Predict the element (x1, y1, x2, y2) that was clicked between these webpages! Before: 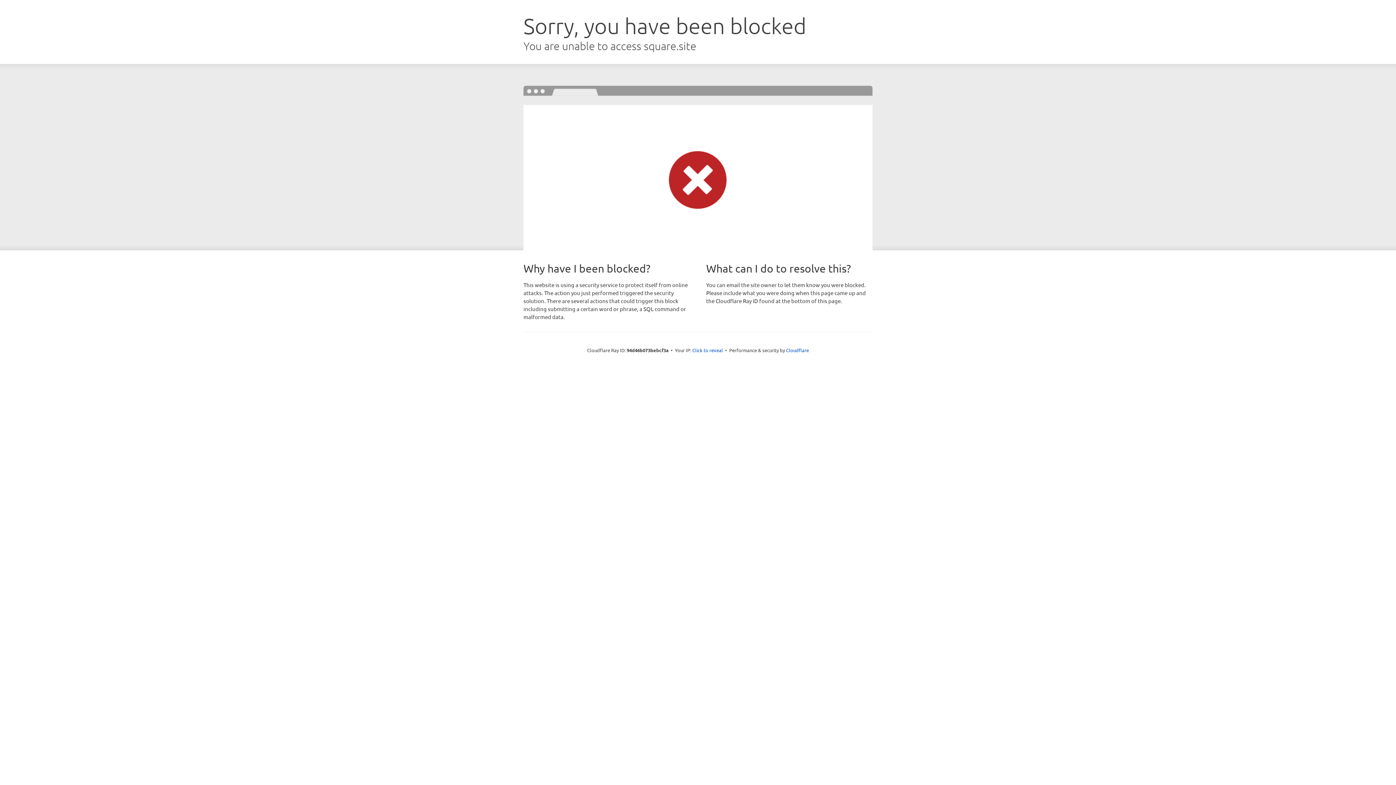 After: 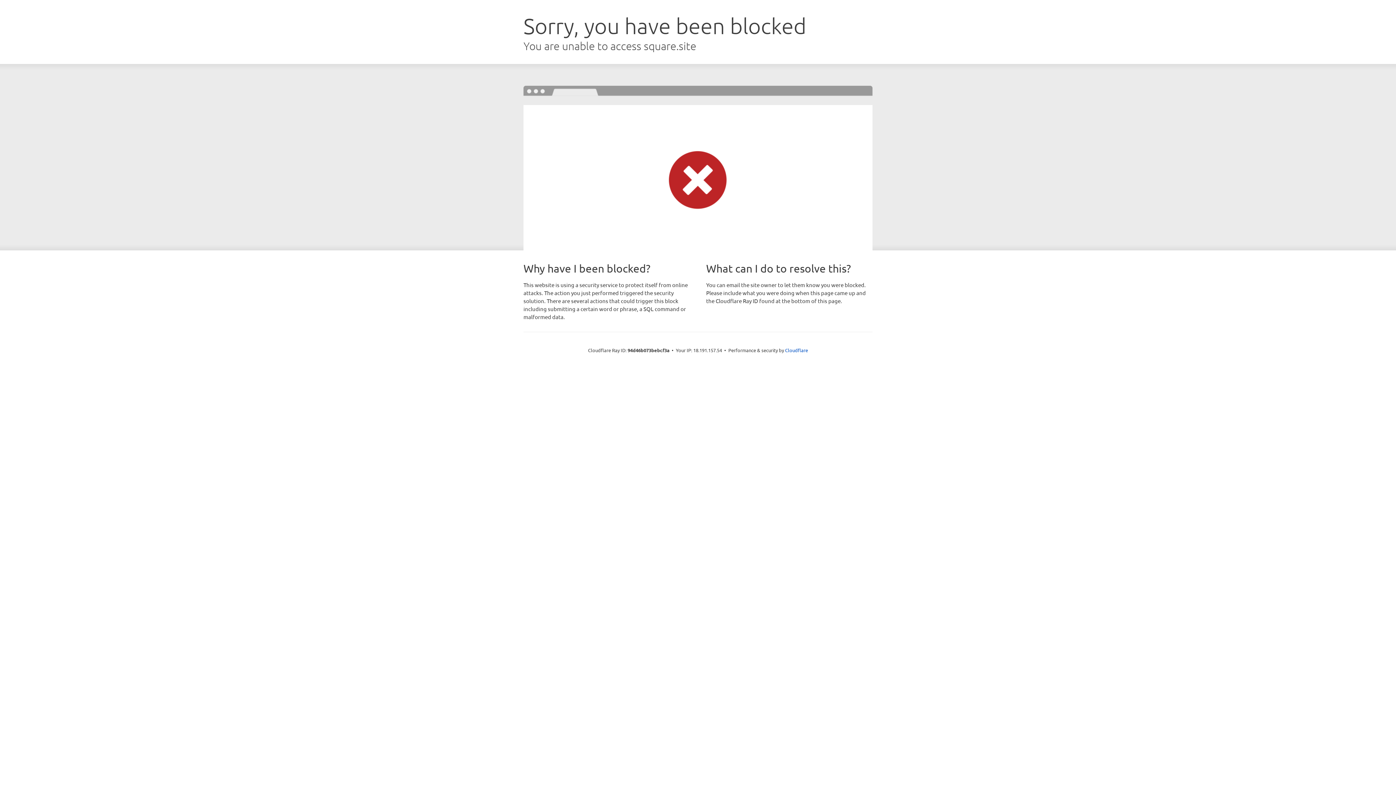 Action: label: Click to reveal bbox: (692, 346, 723, 353)